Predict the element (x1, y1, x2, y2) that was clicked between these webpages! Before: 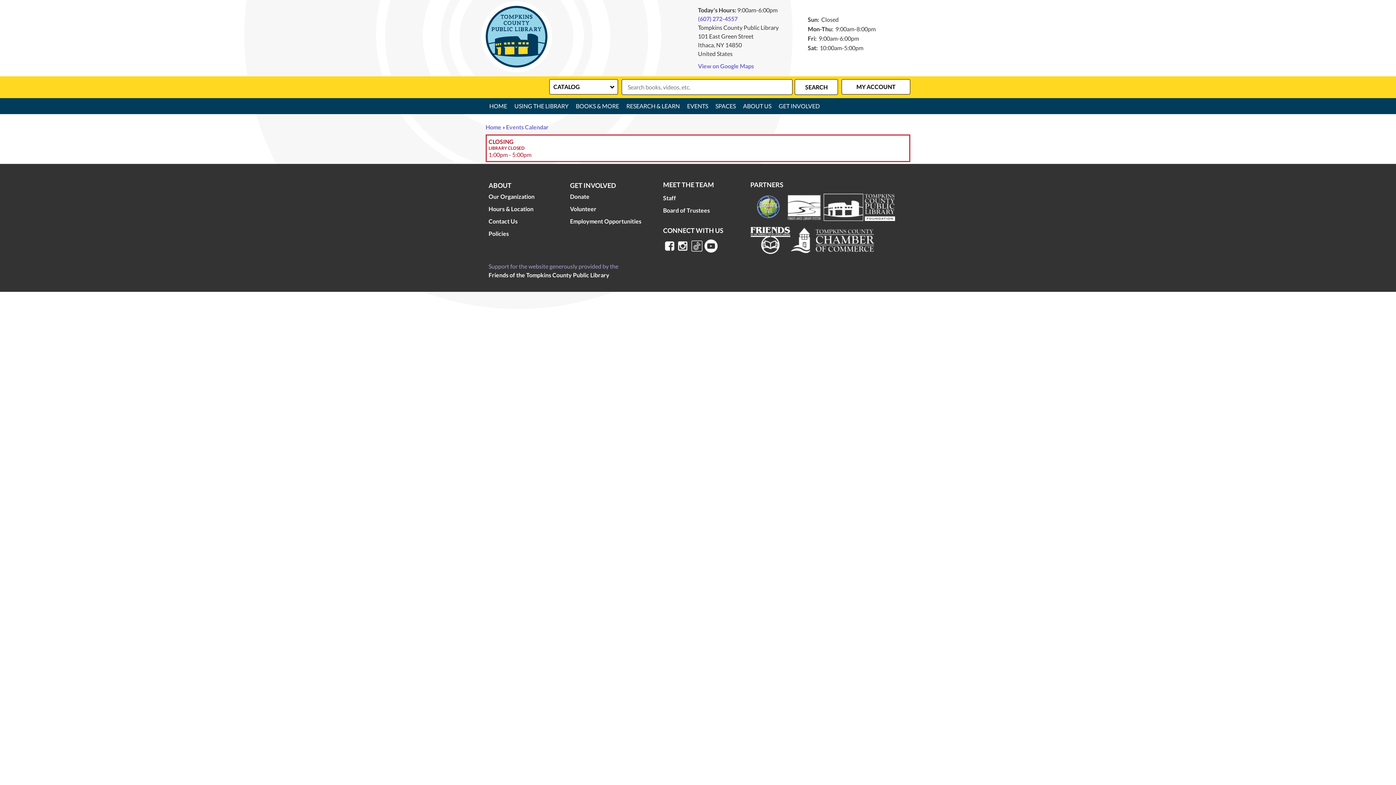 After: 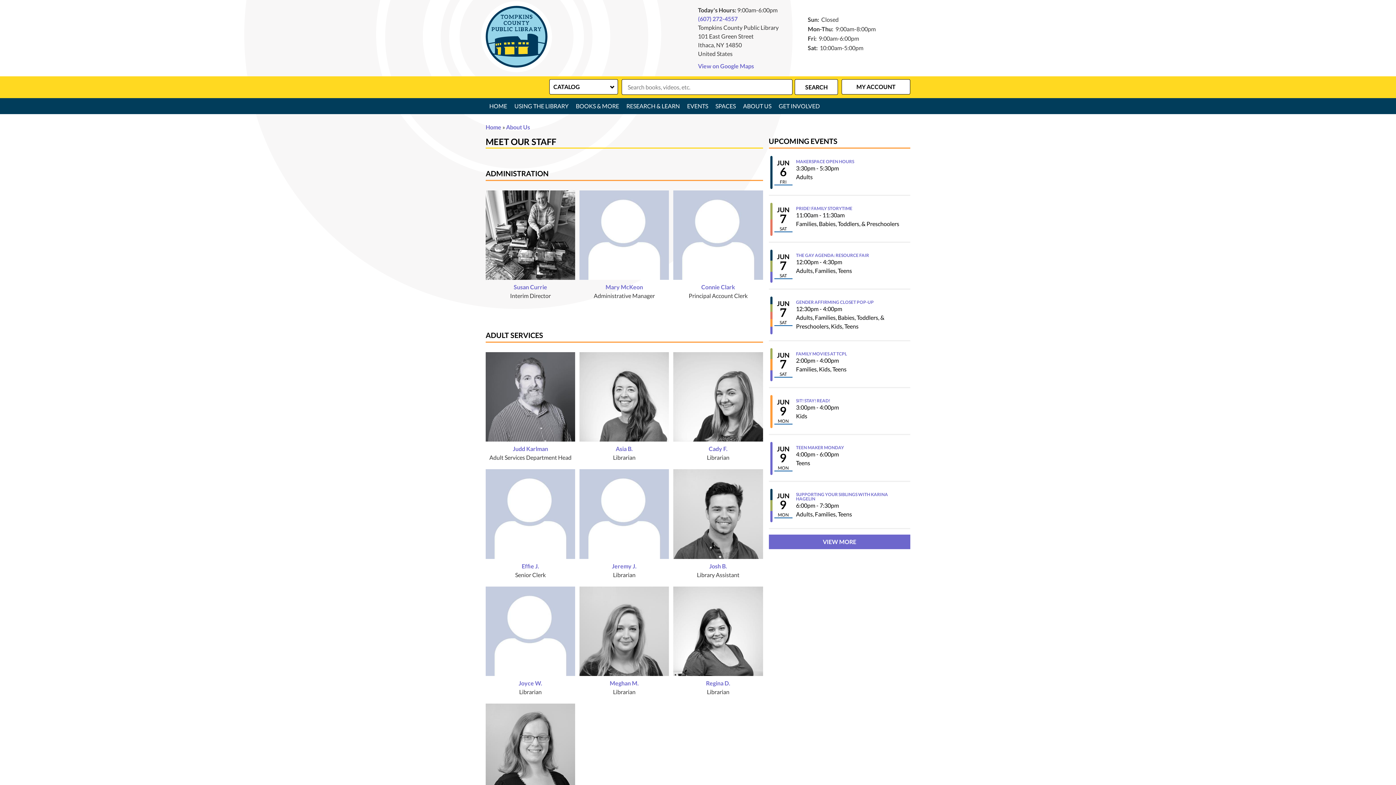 Action: bbox: (663, 193, 676, 202) label: Staff